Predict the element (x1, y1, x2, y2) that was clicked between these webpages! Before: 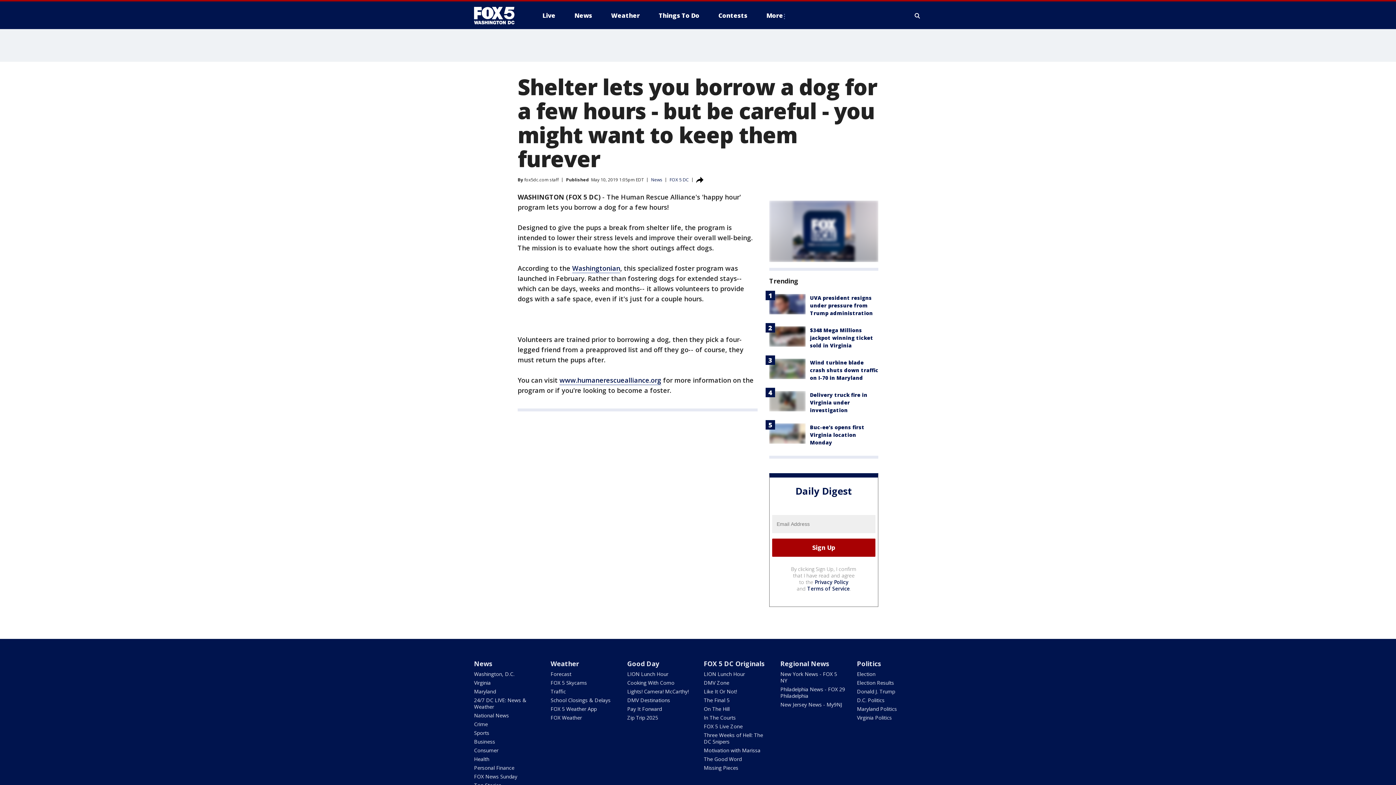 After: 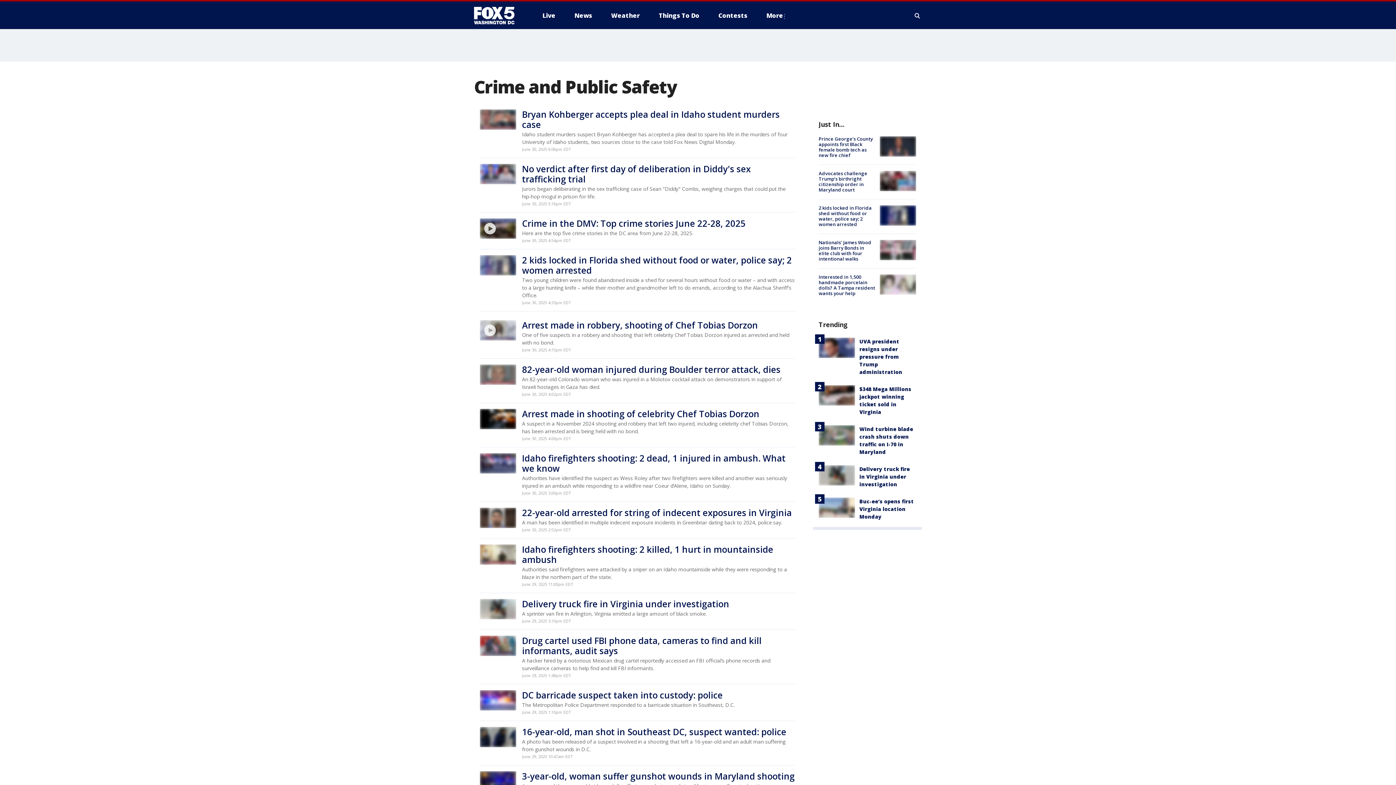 Action: label: Crime bbox: (474, 721, 488, 727)